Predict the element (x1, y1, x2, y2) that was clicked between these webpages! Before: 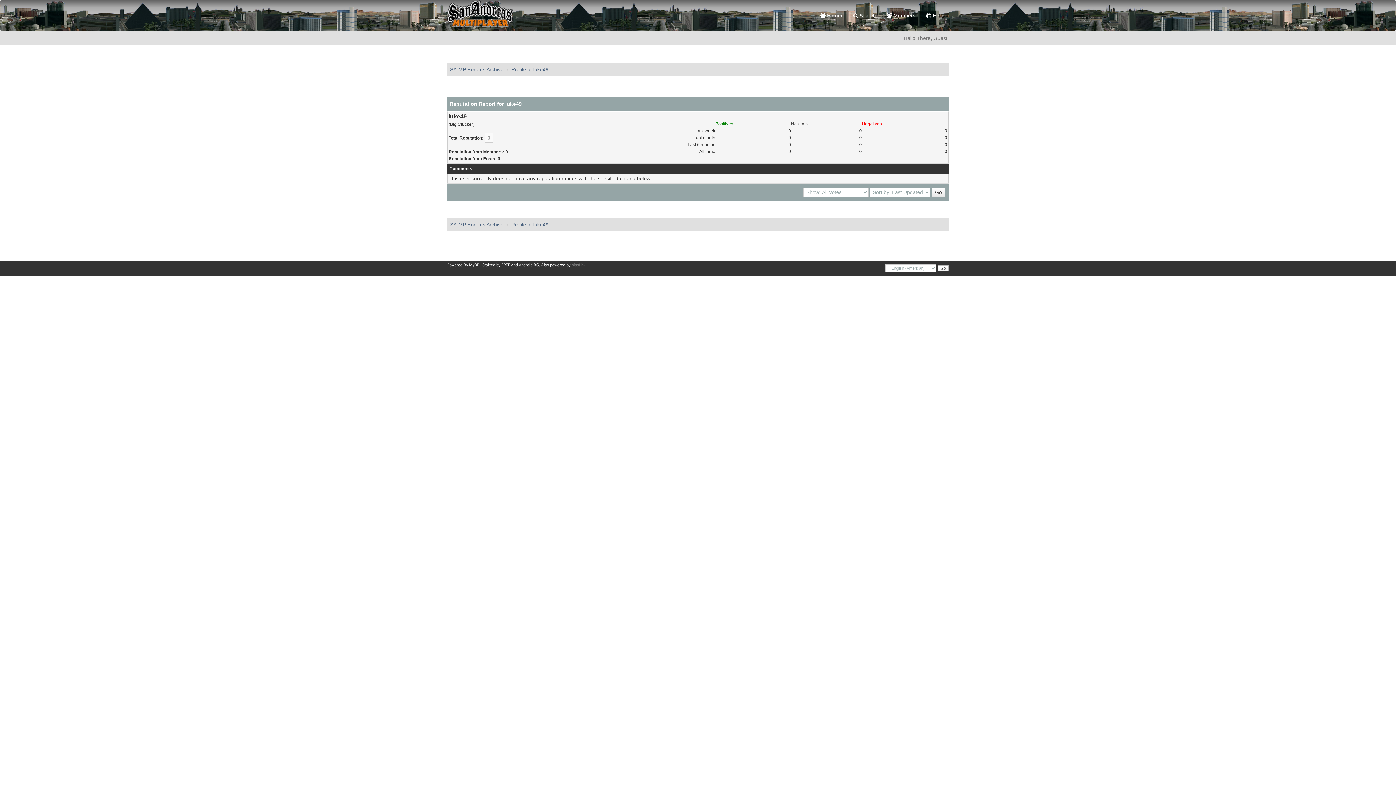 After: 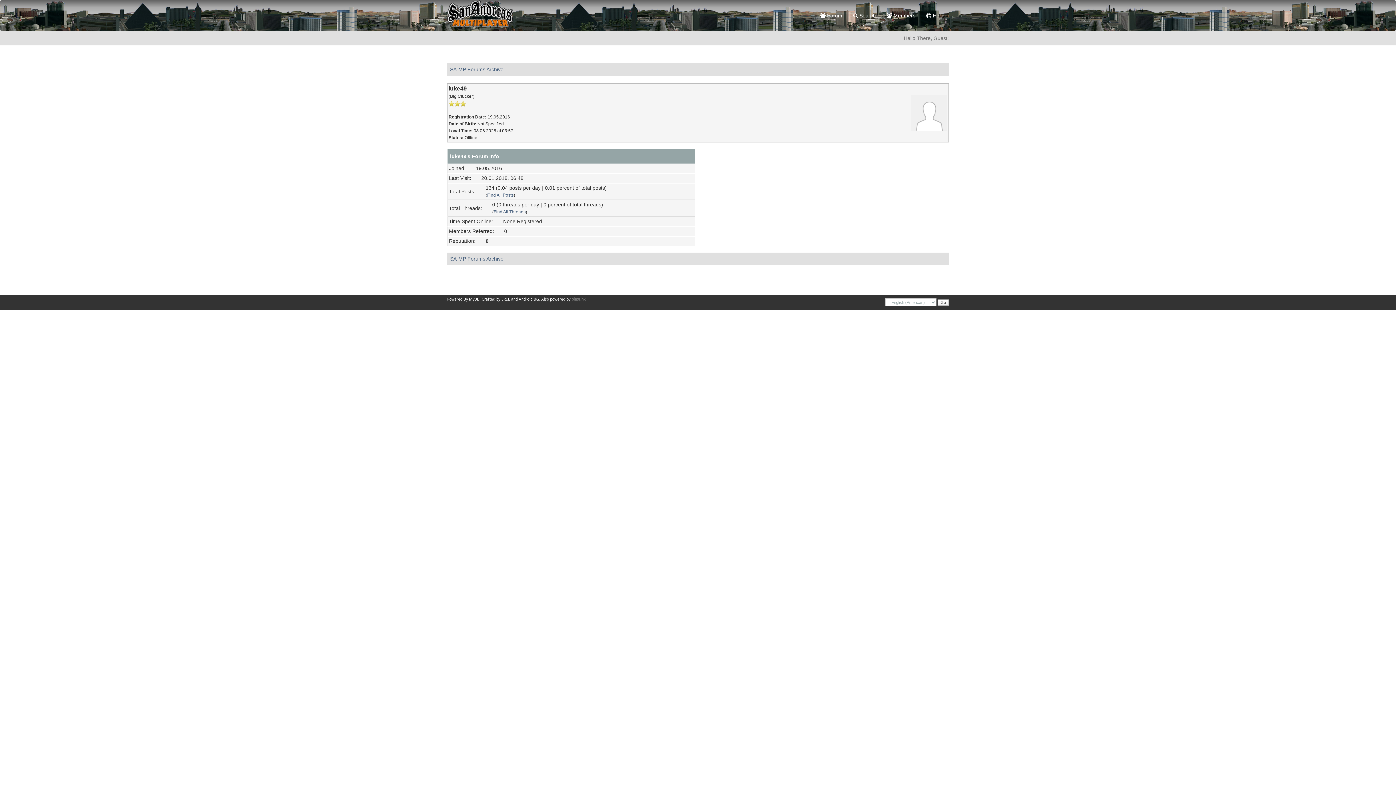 Action: bbox: (511, 221, 548, 227) label: Profile of luke49